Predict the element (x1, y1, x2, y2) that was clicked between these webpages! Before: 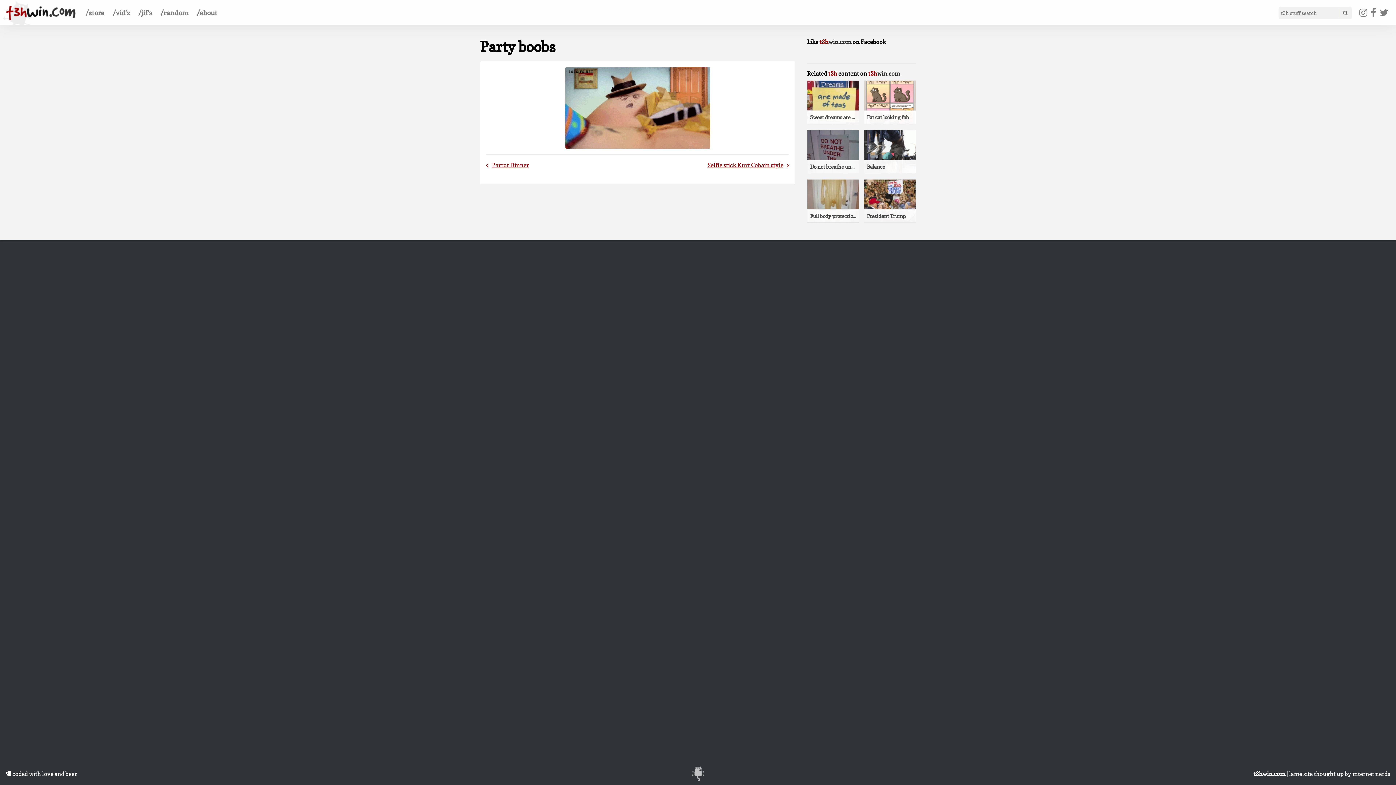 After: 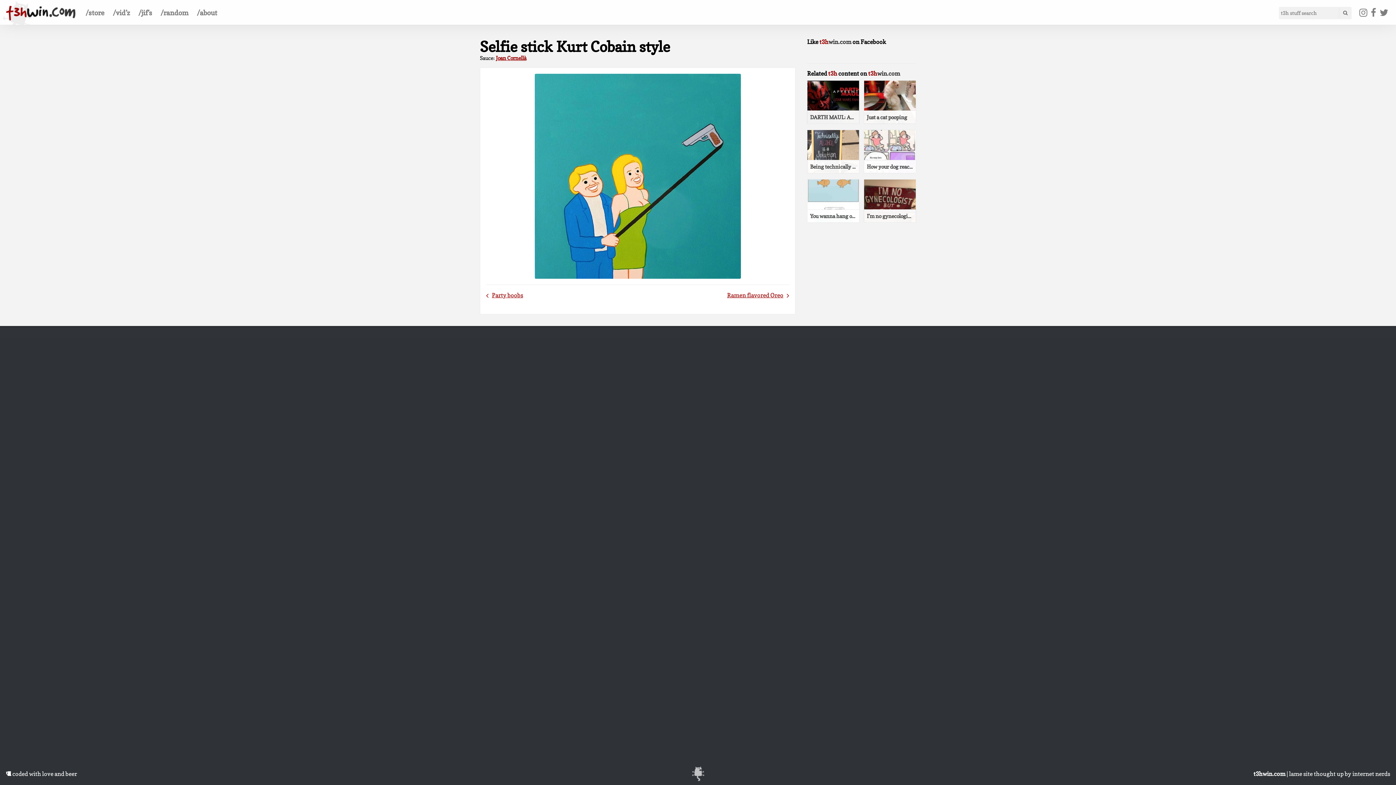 Action: bbox: (637, 160, 789, 169) label: Selfie stick Kurt Cobain style